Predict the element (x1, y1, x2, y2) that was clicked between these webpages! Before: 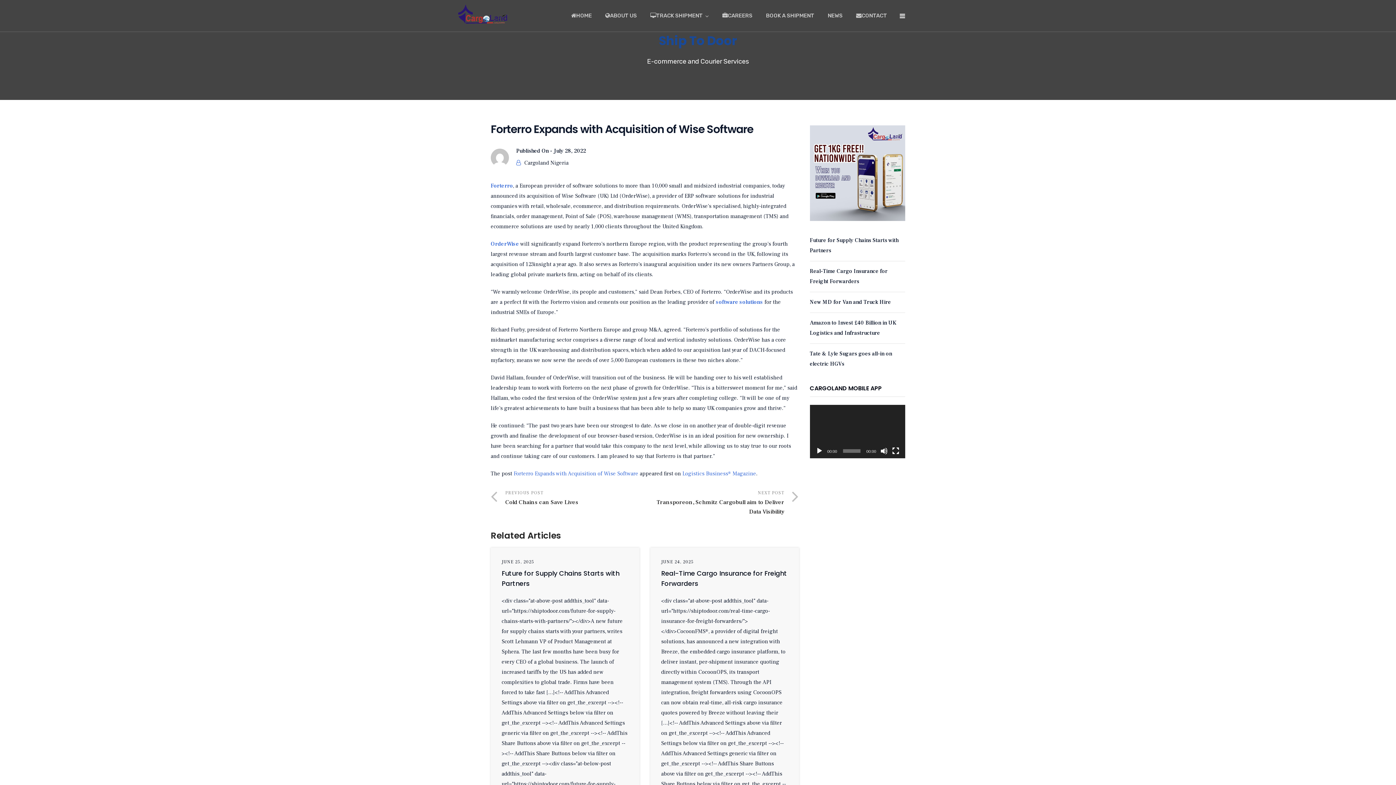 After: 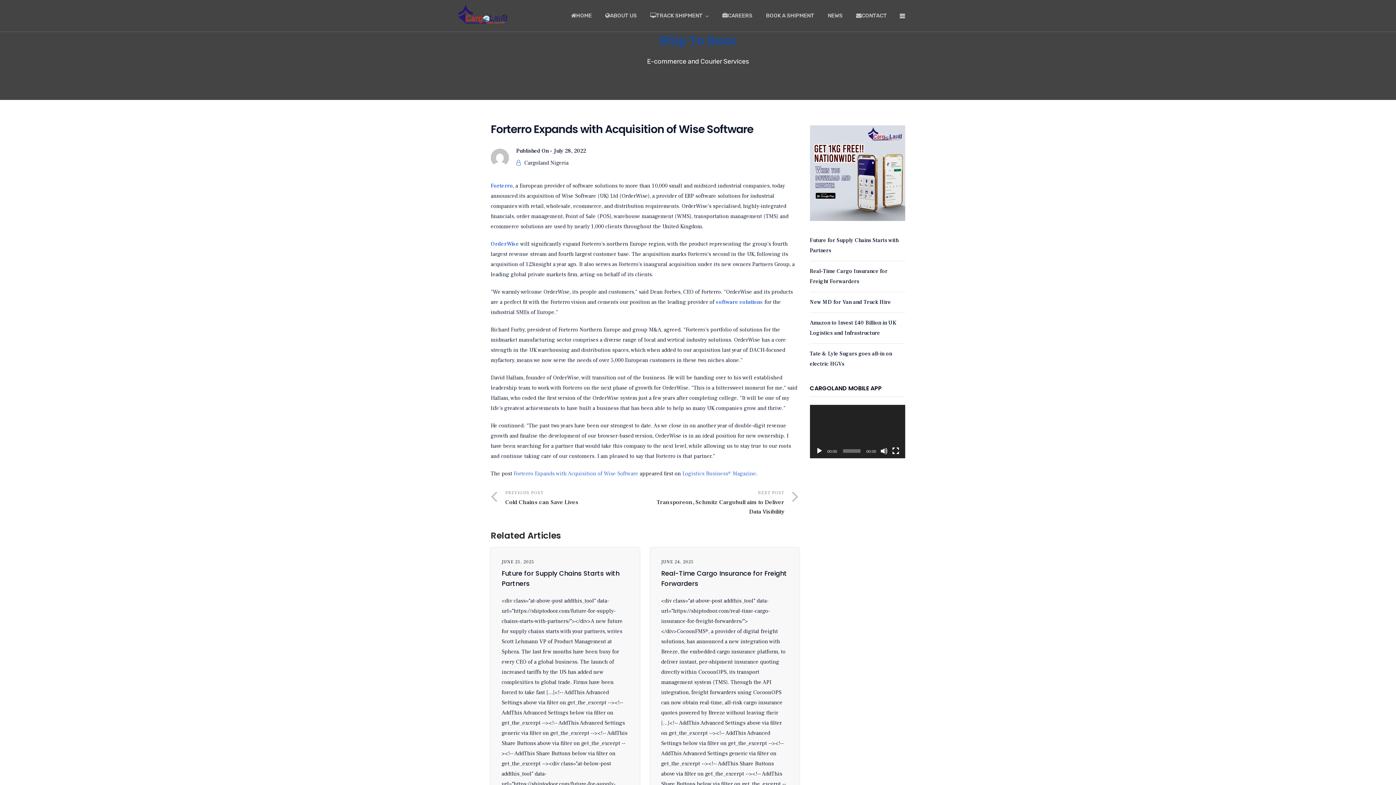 Action: bbox: (815, 447, 823, 454) label: Play